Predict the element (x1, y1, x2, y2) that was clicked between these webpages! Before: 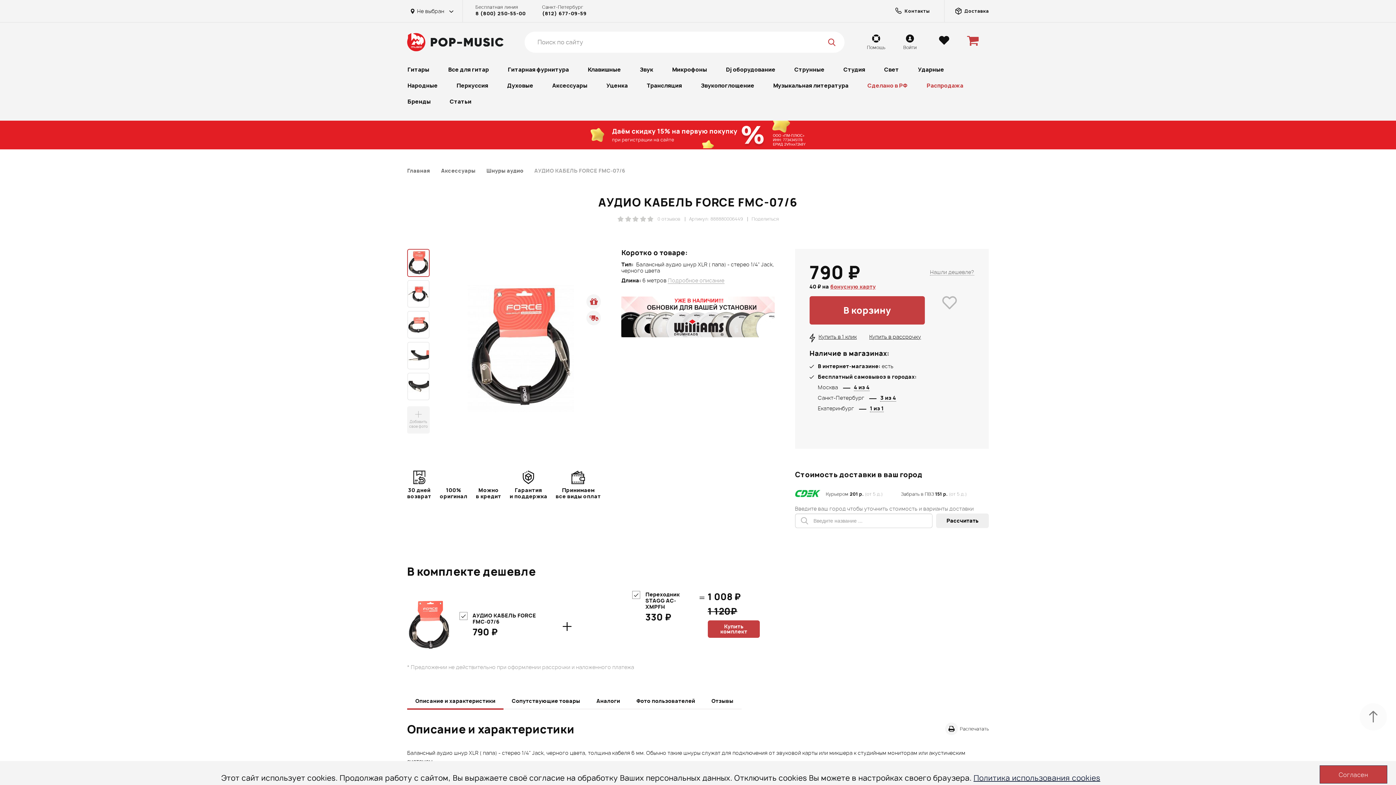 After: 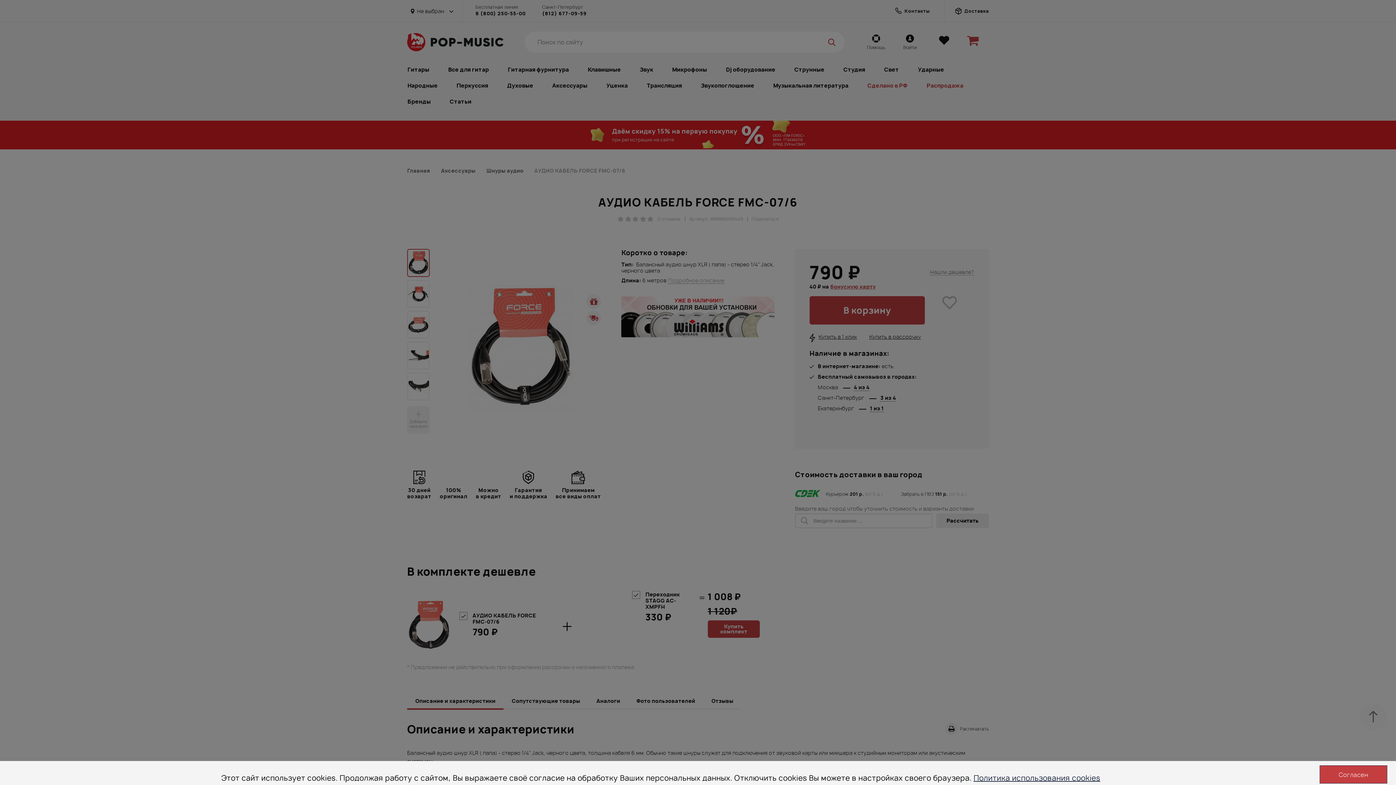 Action: bbox: (809, 333, 857, 342) label: Купить в 1 клик